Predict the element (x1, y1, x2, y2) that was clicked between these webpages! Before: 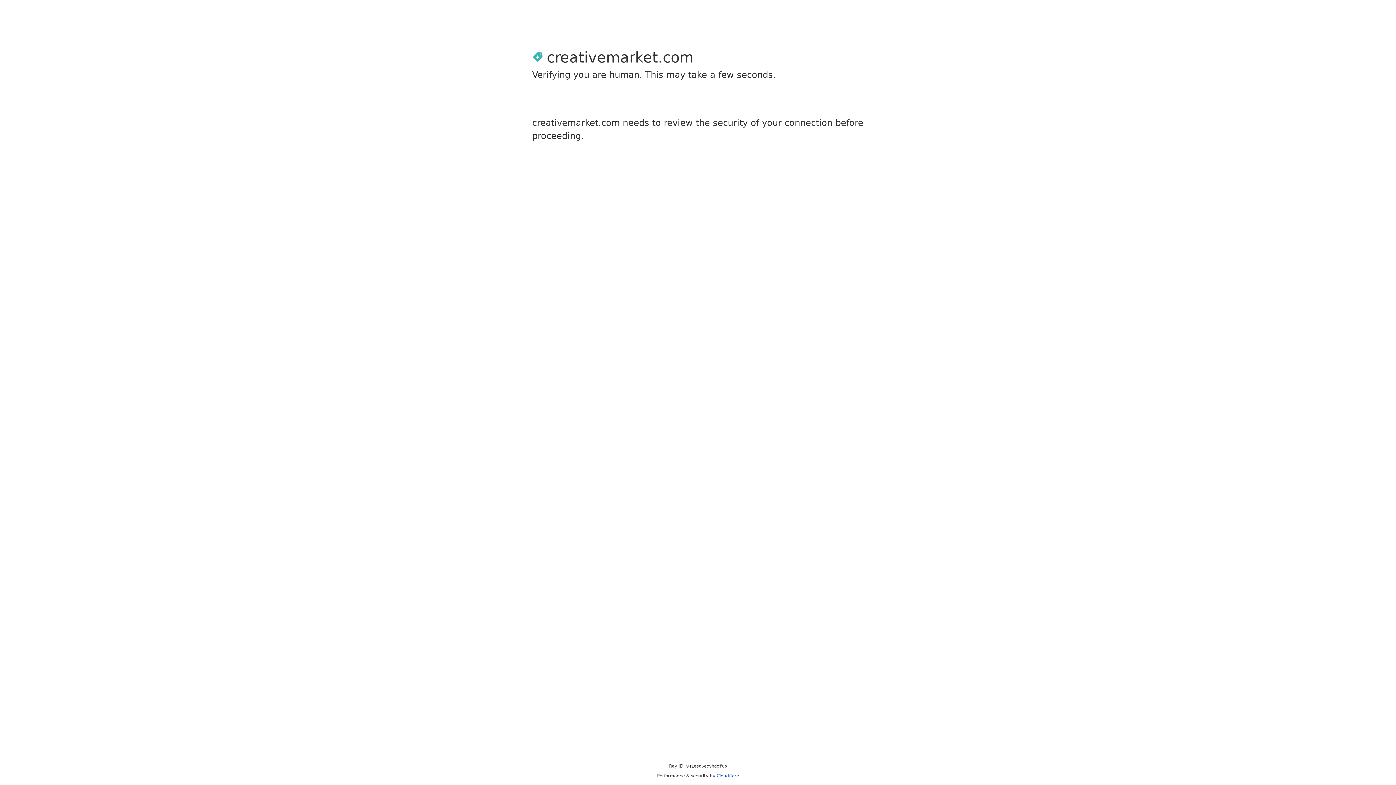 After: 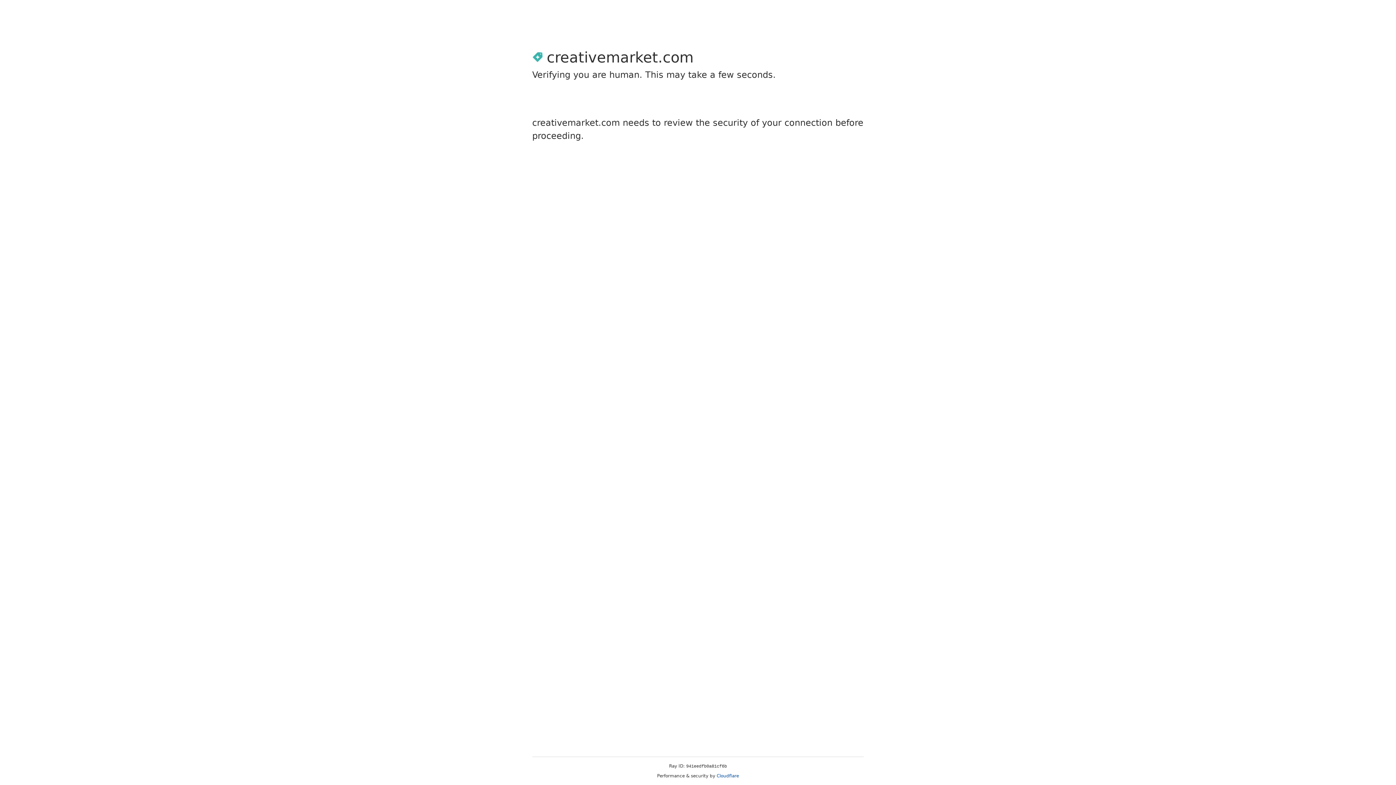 Action: bbox: (716, 773, 739, 778) label: Cloudflare